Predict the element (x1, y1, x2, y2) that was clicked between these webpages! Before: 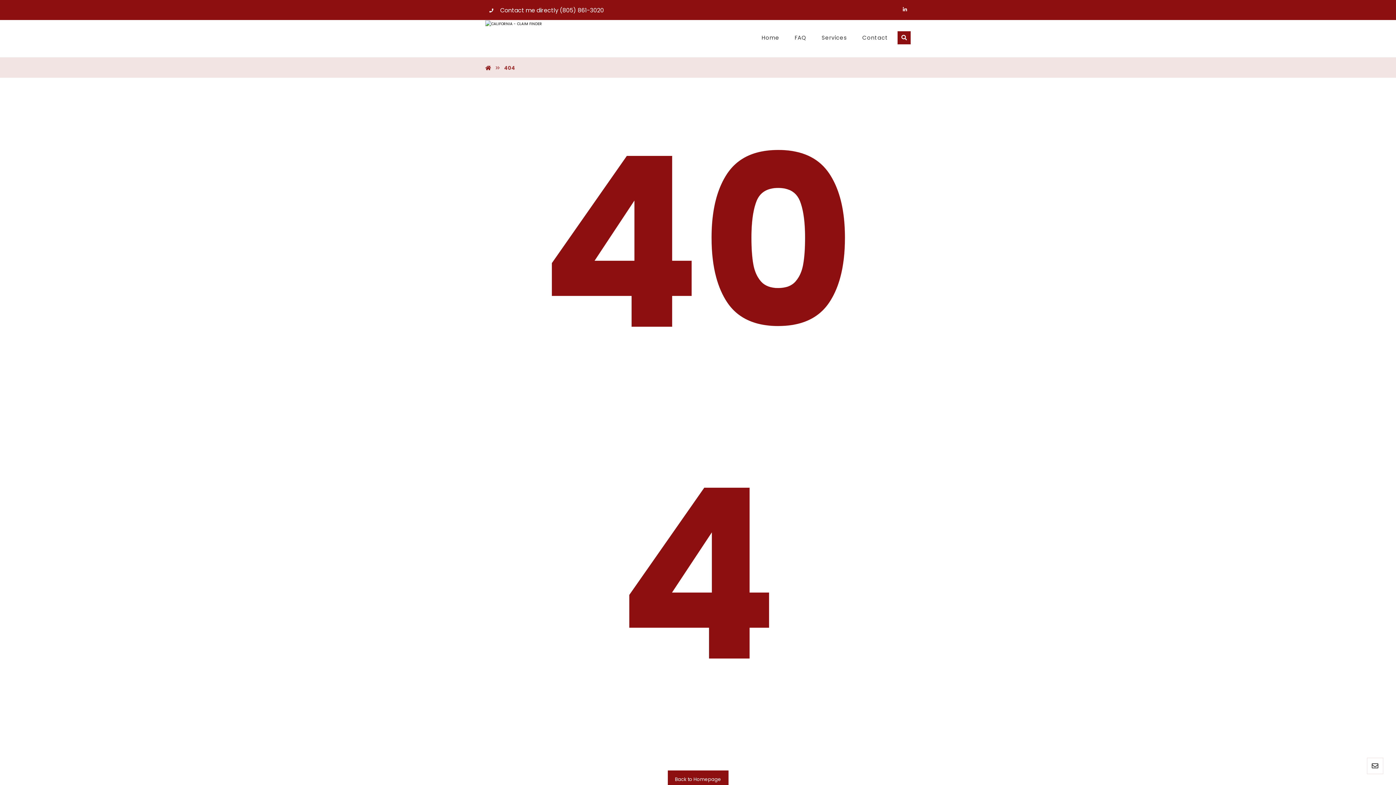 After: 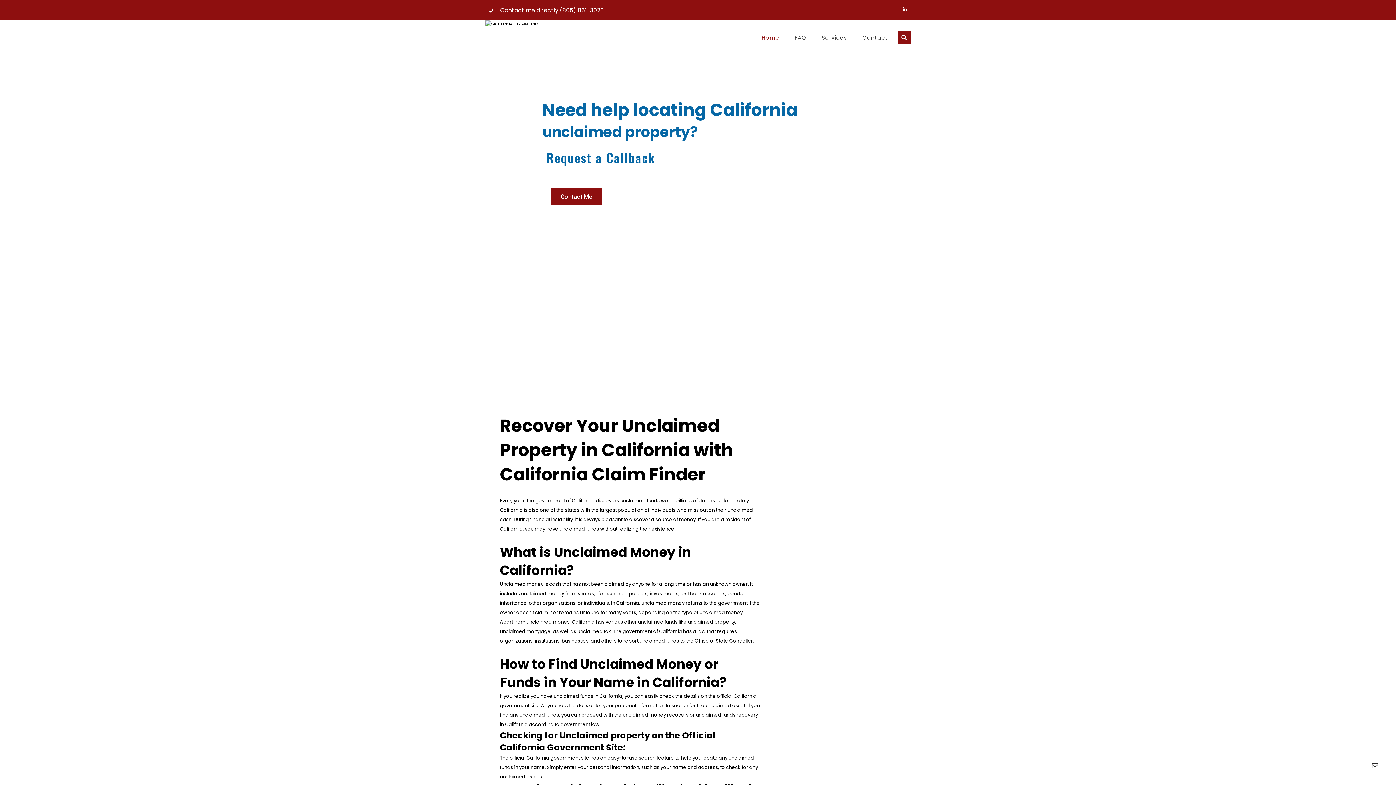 Action: label: Home bbox: (759, 30, 781, 45)